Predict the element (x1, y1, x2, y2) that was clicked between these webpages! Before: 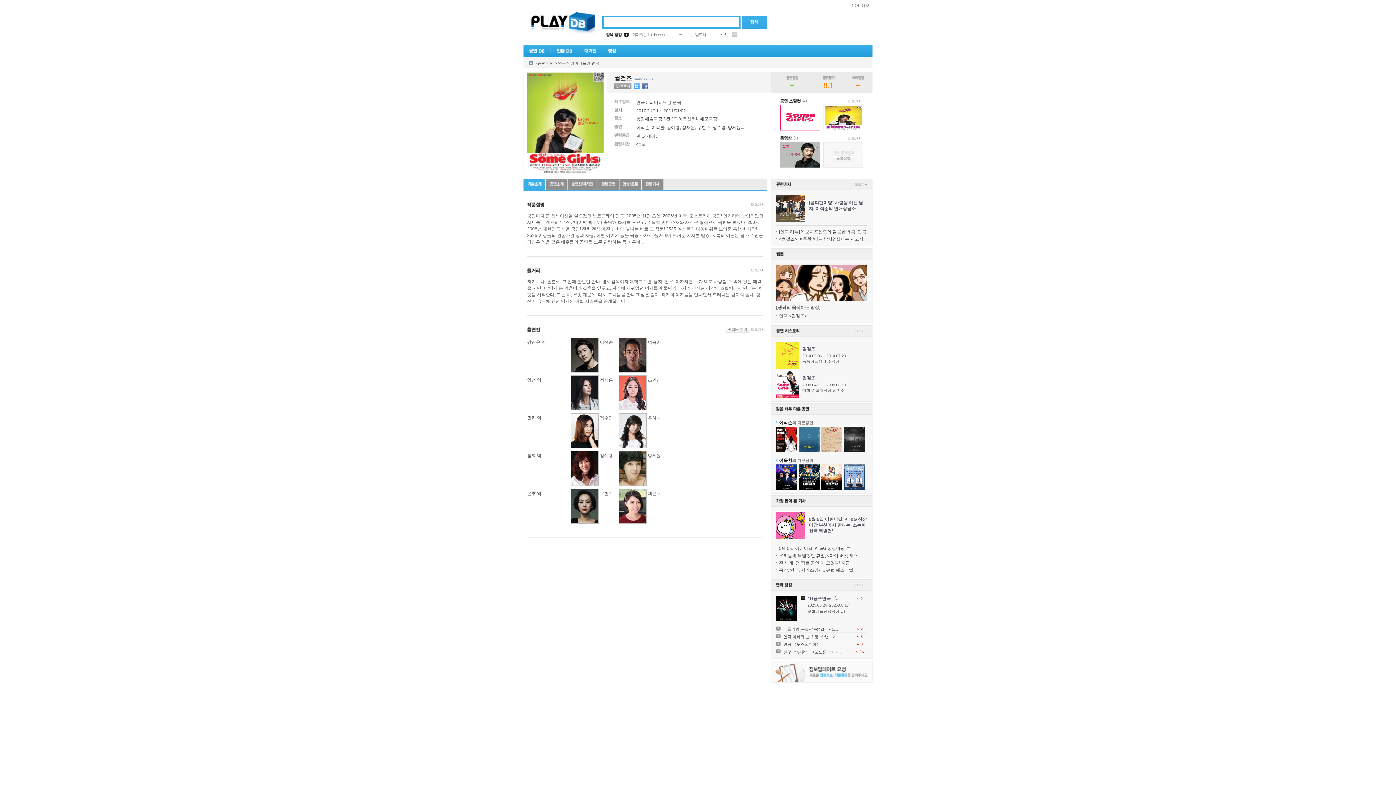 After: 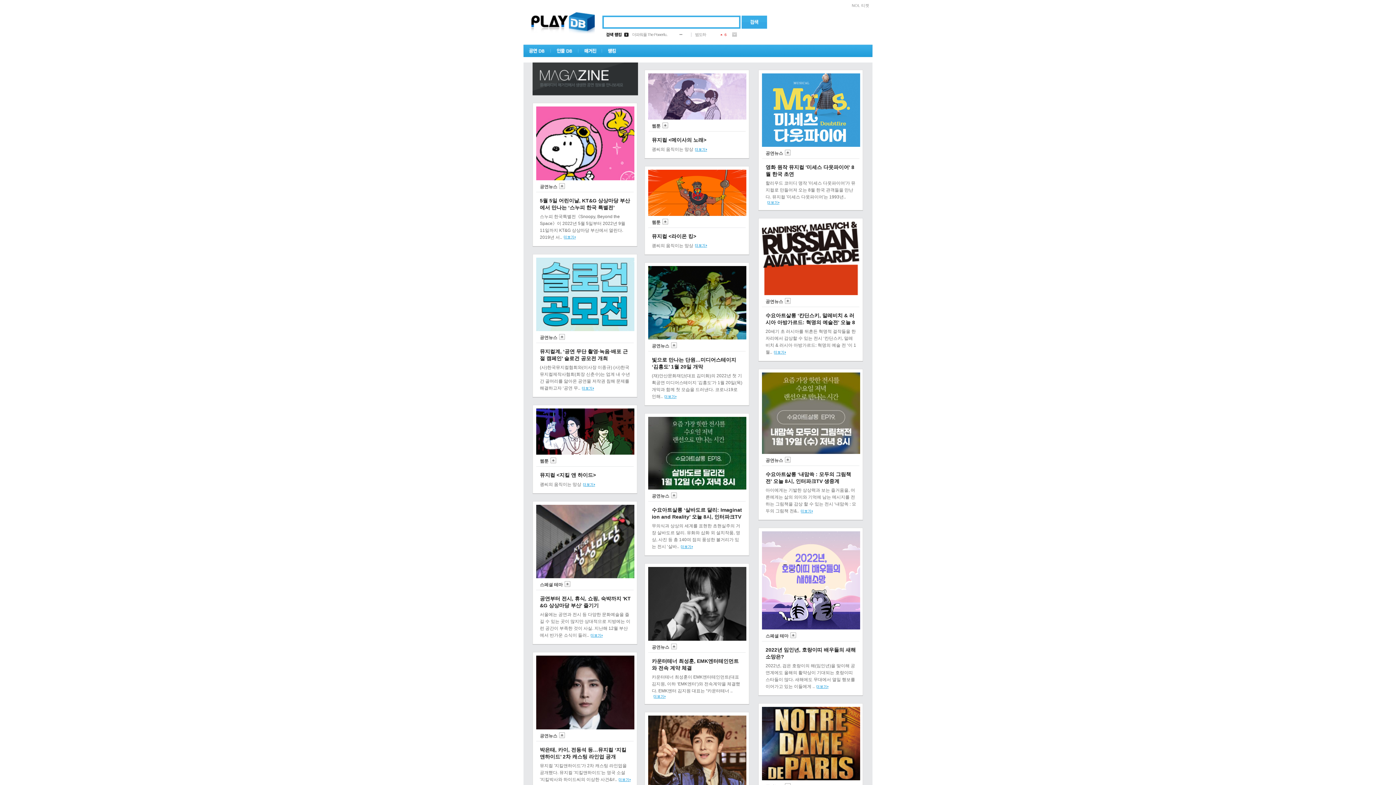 Action: bbox: (578, 53, 602, 57)